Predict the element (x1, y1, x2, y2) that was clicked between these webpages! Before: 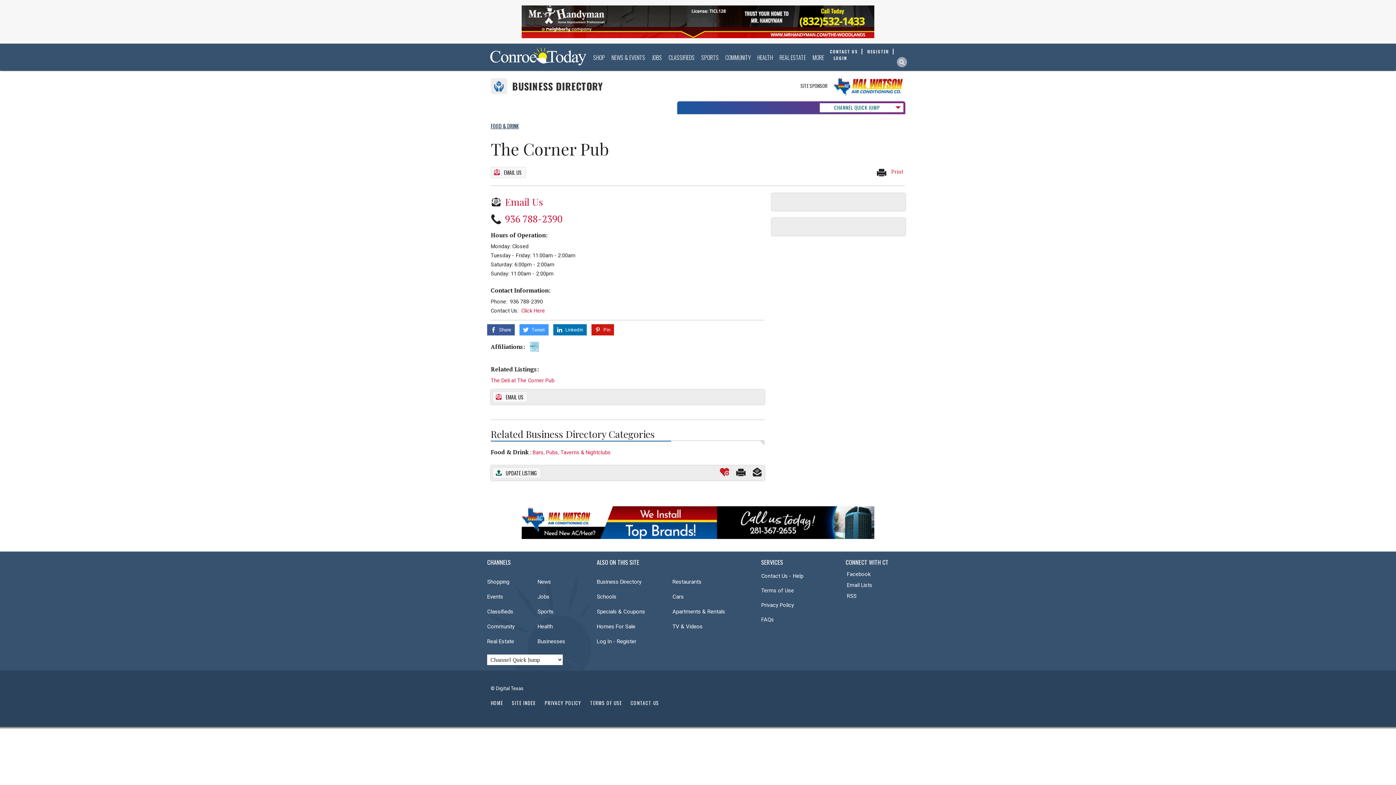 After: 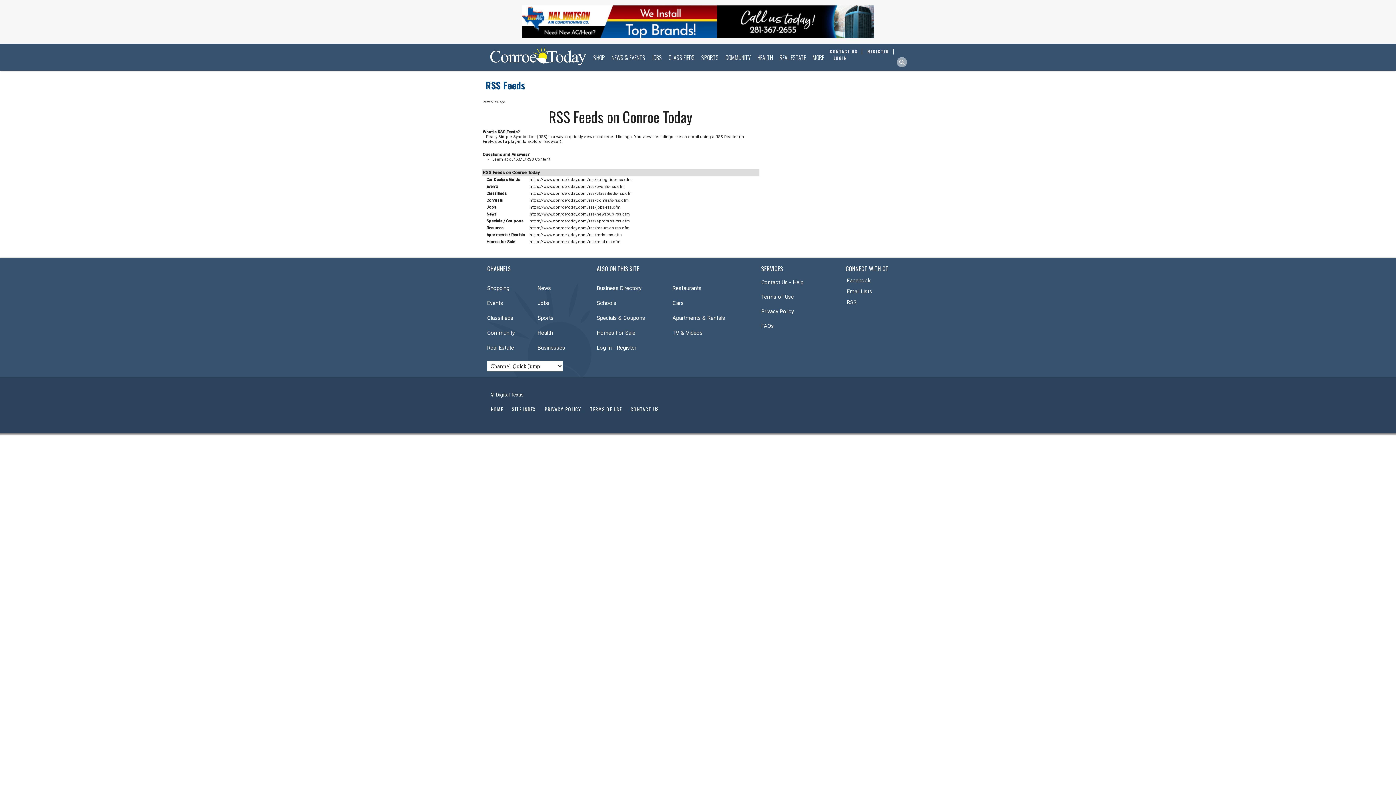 Action: label: RSS bbox: (847, 593, 856, 599)